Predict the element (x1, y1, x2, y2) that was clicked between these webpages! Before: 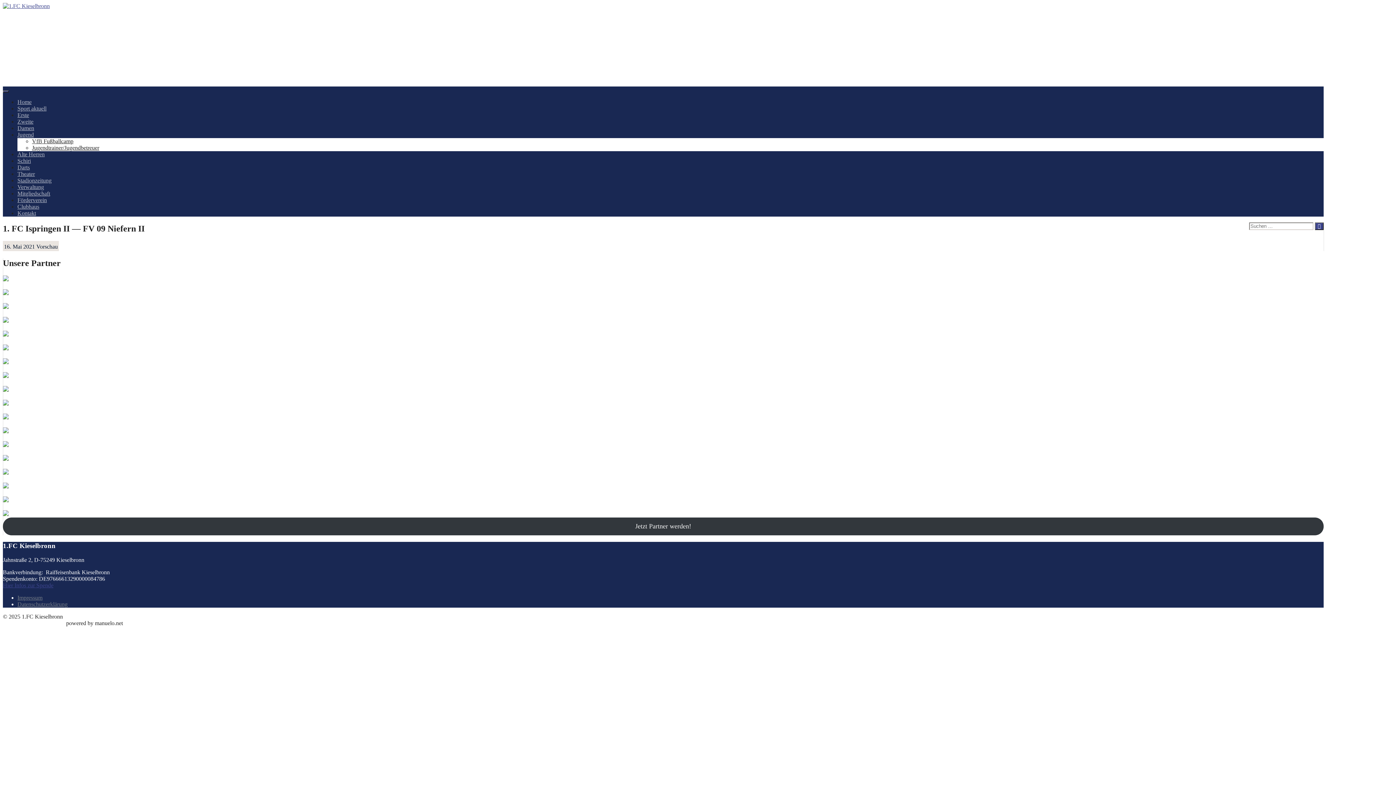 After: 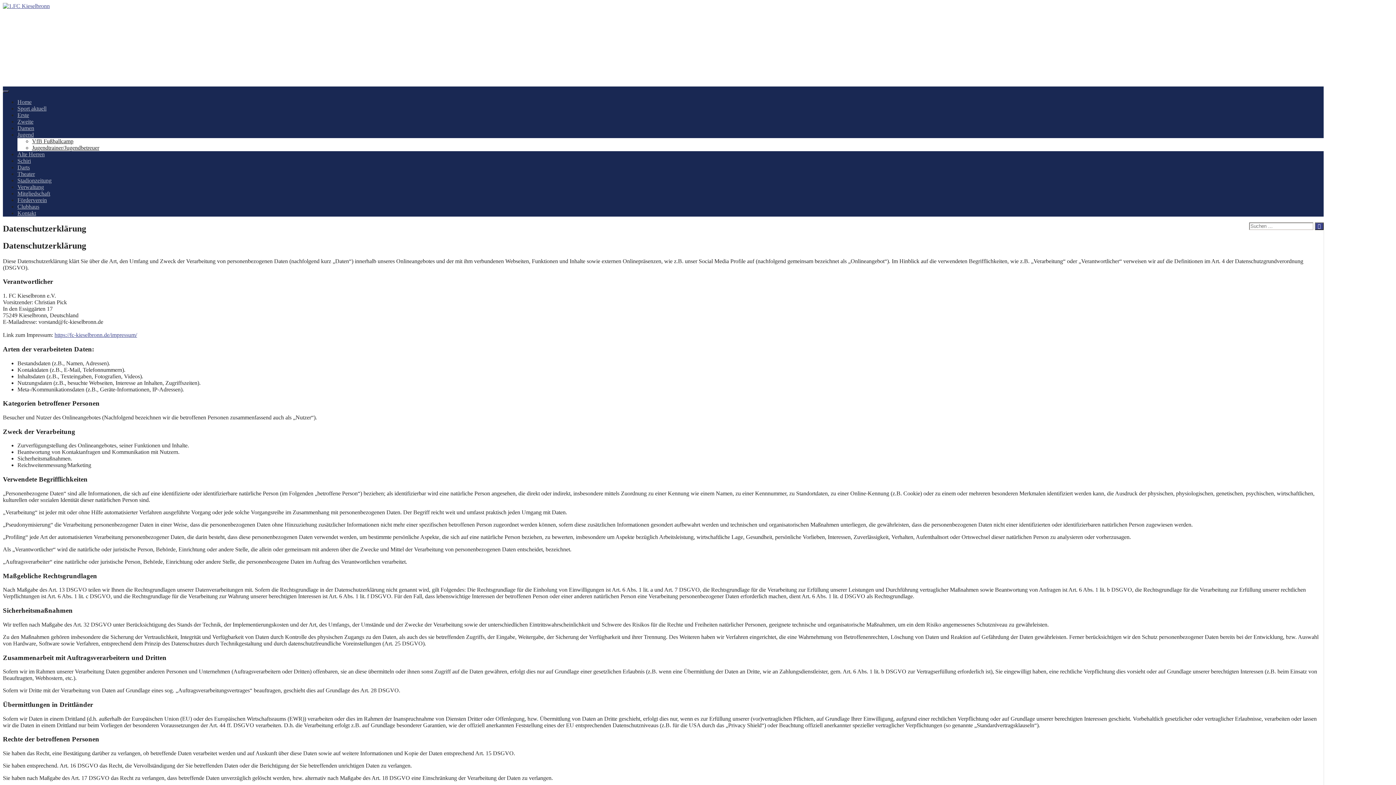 Action: bbox: (17, 601, 67, 607) label: Datenschutzerklärung